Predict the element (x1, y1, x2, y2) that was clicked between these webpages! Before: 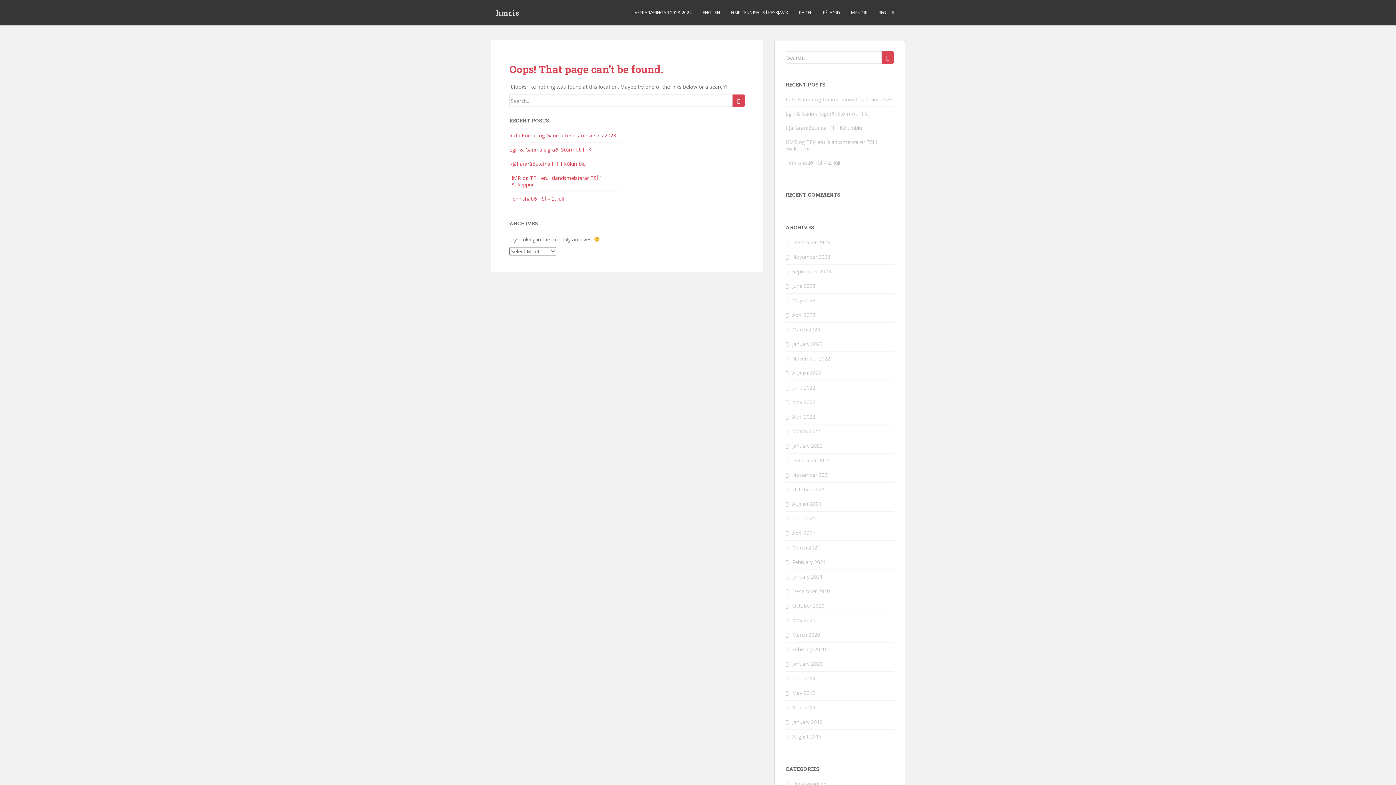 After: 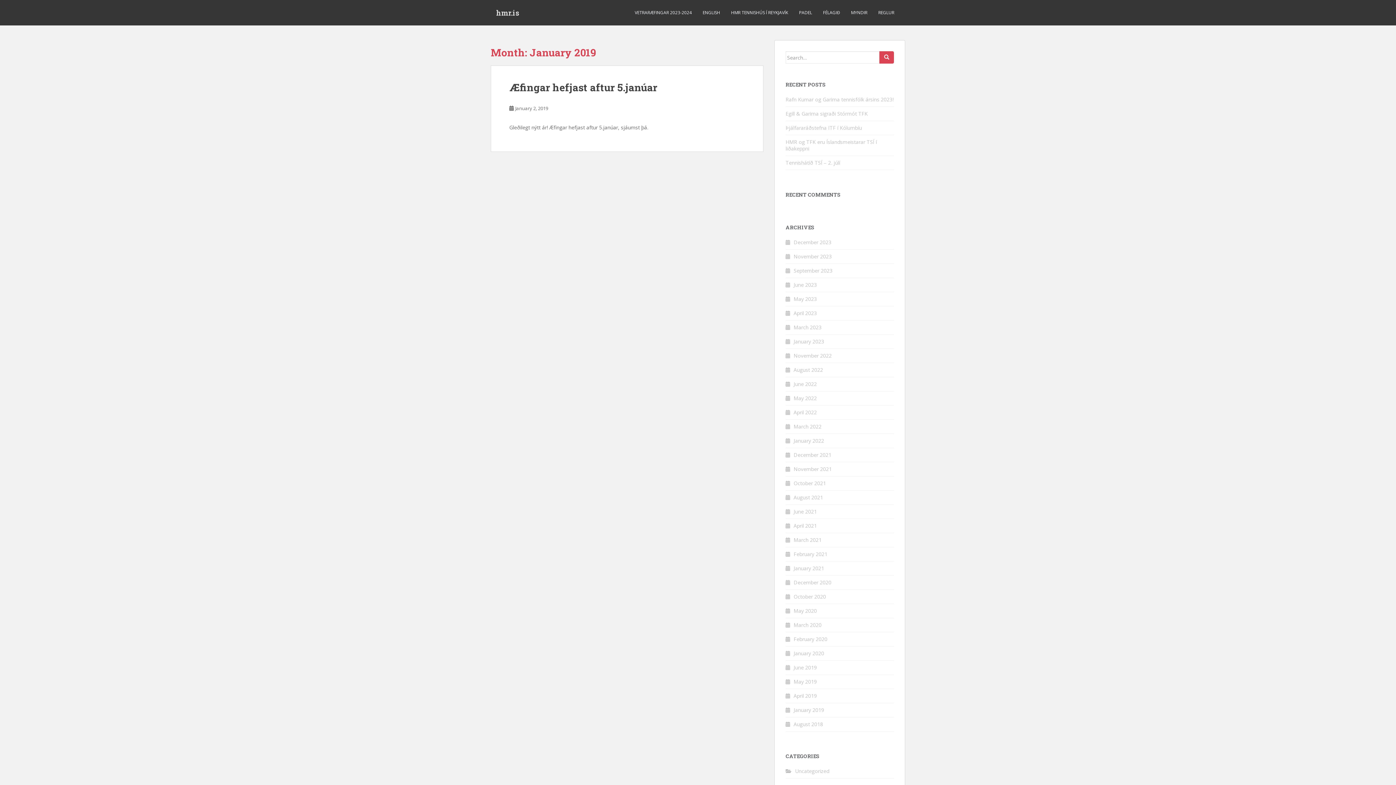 Action: label: January 2019 bbox: (792, 718, 822, 725)